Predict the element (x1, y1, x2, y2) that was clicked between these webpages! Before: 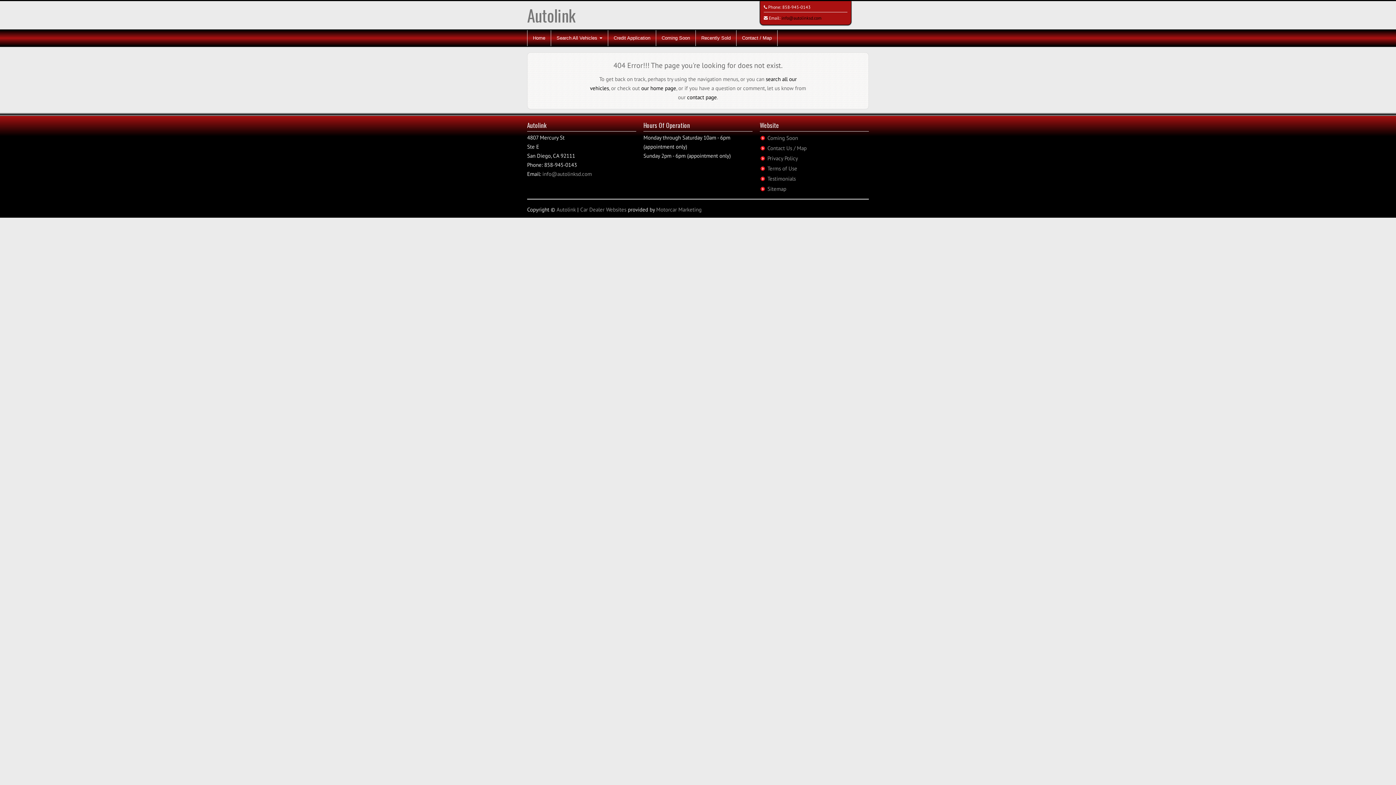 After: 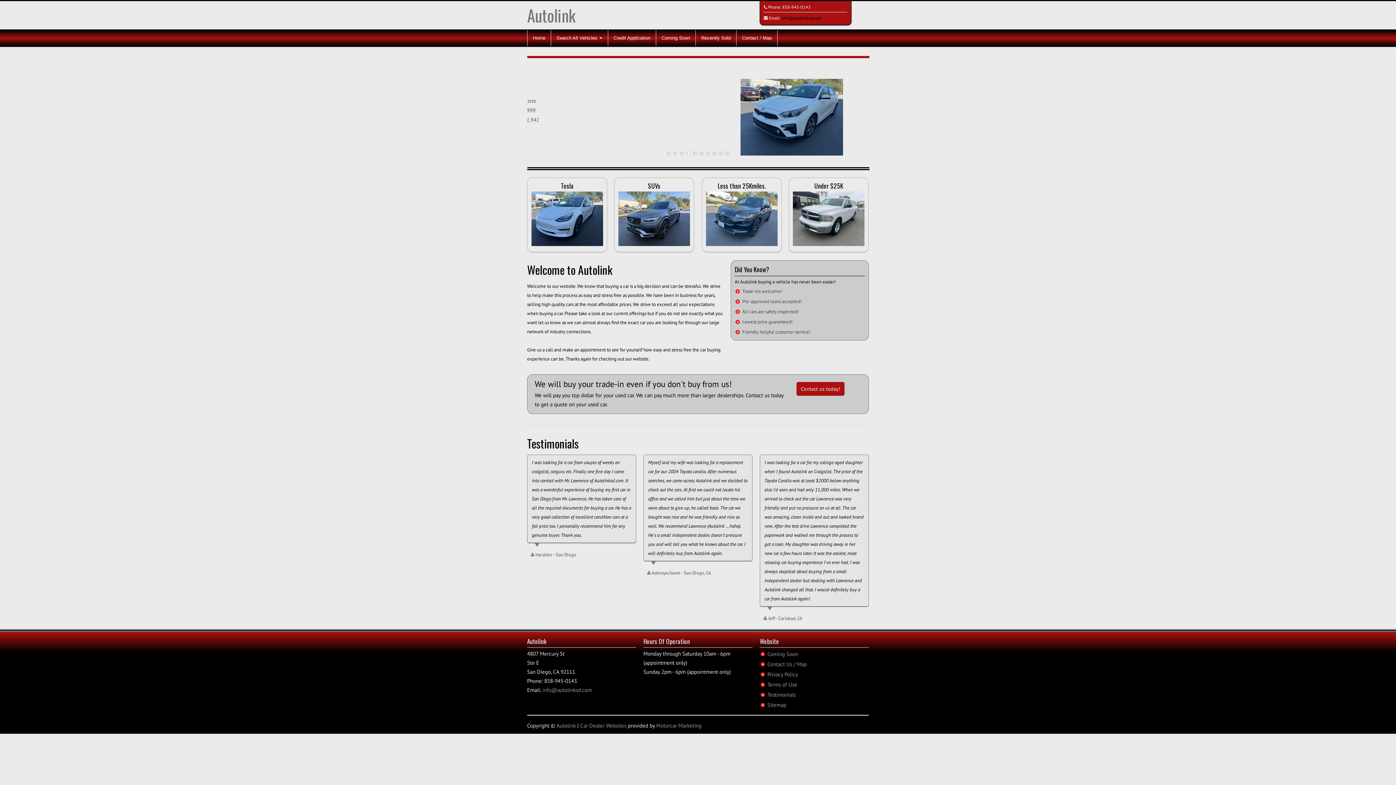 Action: bbox: (527, 30, 551, 46) label: Home